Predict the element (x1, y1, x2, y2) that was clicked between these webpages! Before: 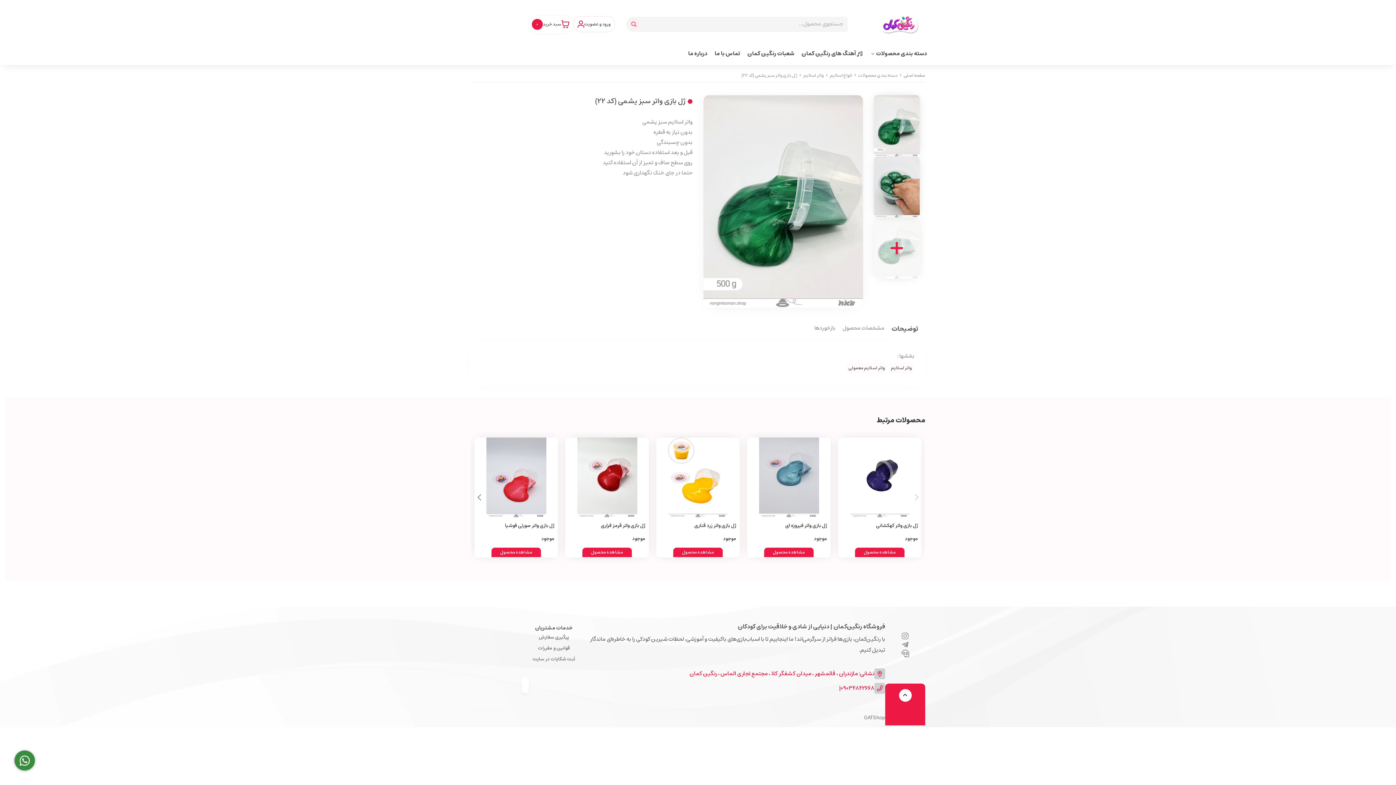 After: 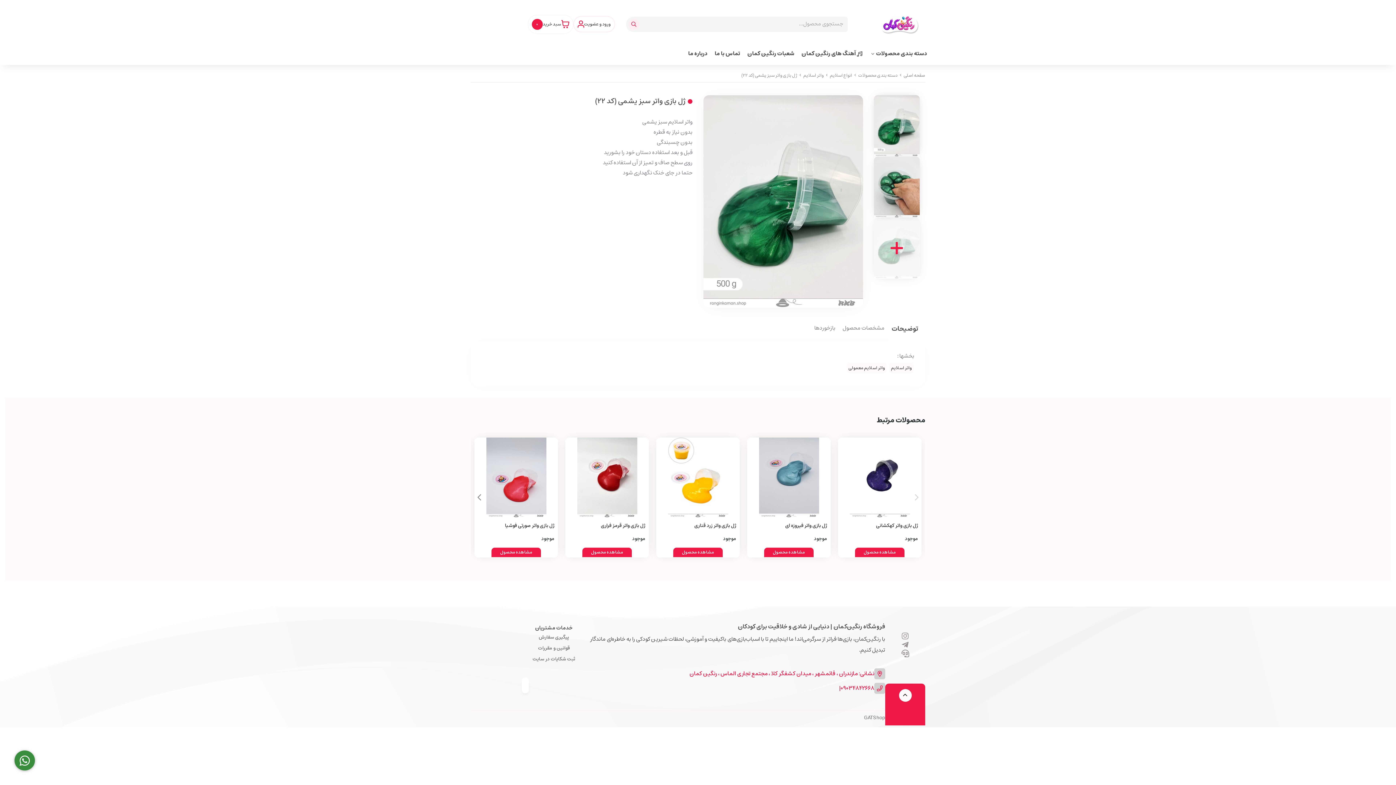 Action: bbox: (892, 324, 925, 341) label: توضیحات